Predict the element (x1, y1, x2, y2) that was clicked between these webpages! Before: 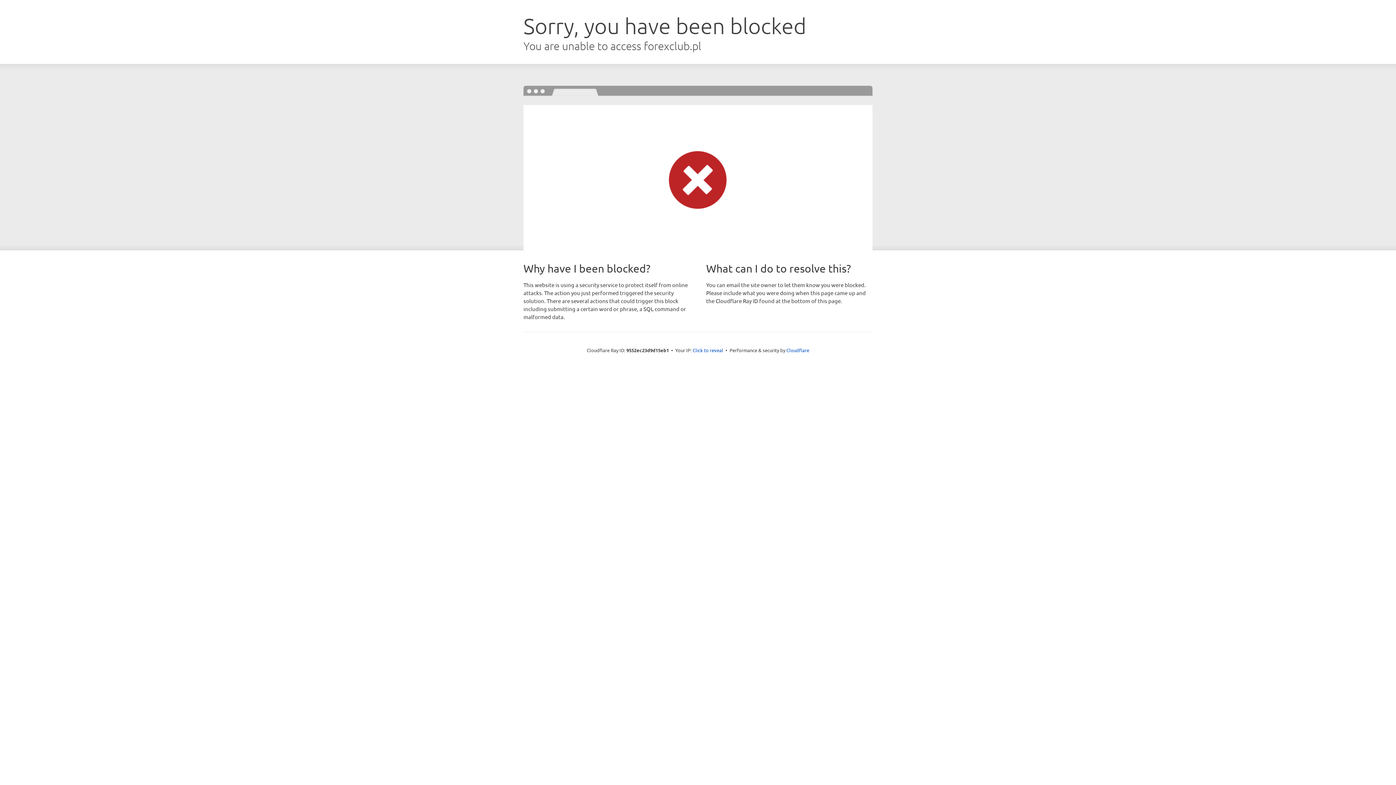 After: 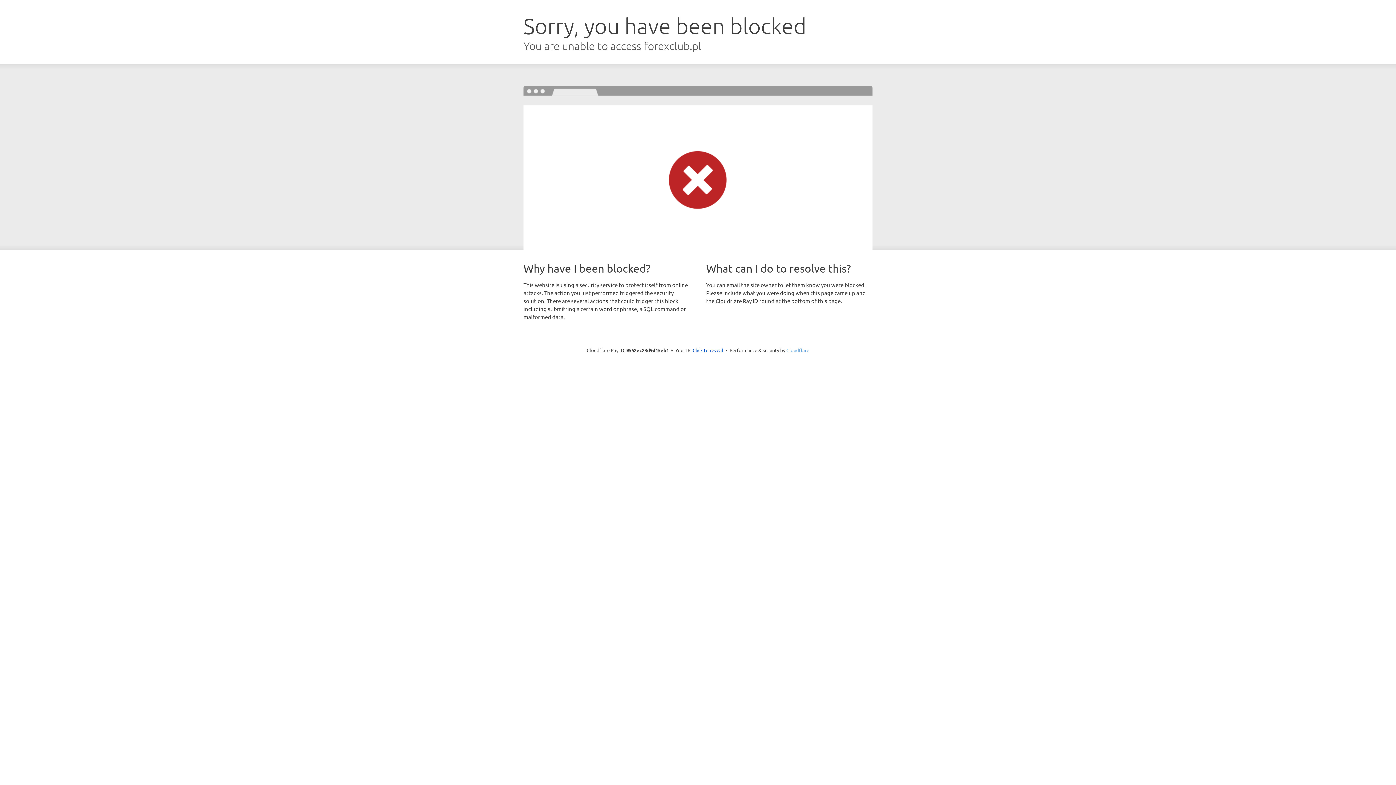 Action: bbox: (786, 347, 809, 353) label: Cloudflare